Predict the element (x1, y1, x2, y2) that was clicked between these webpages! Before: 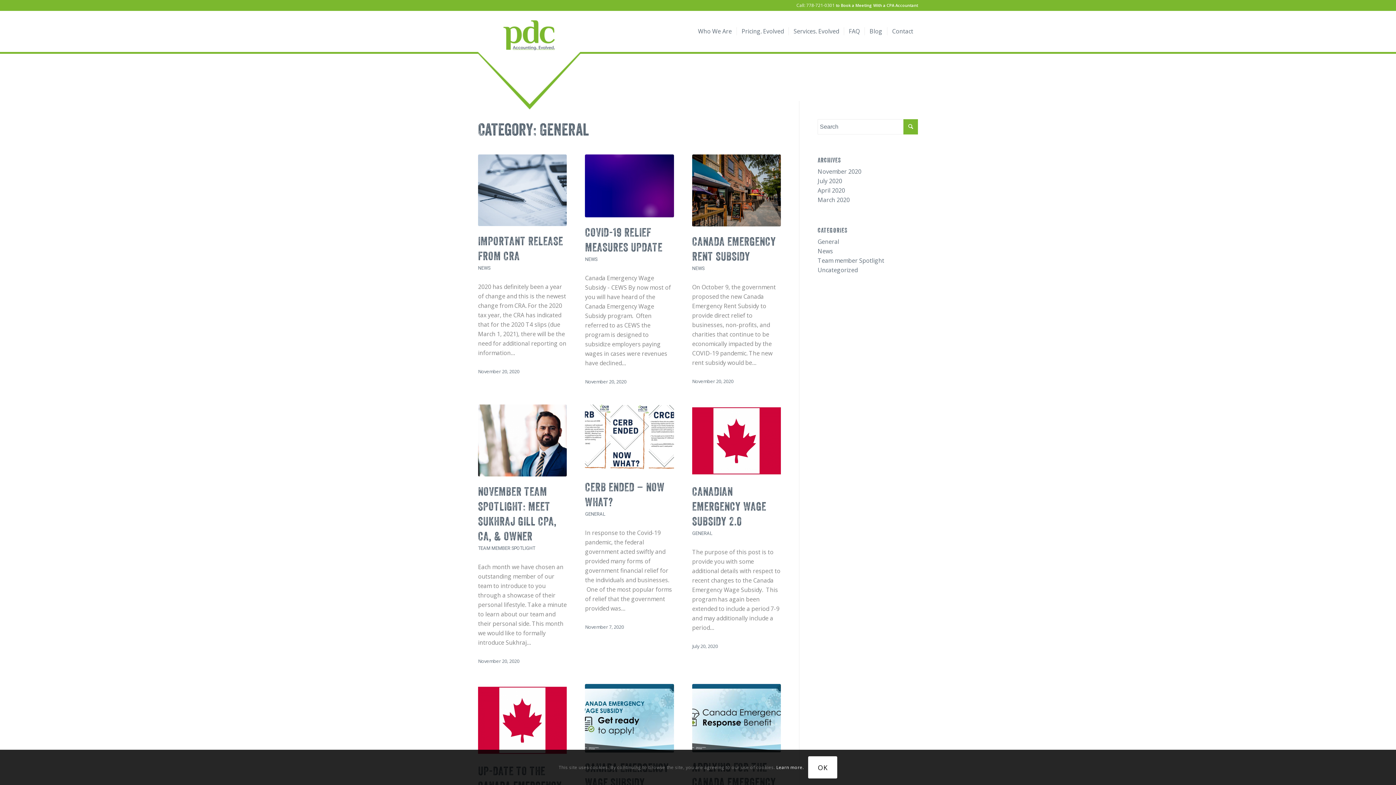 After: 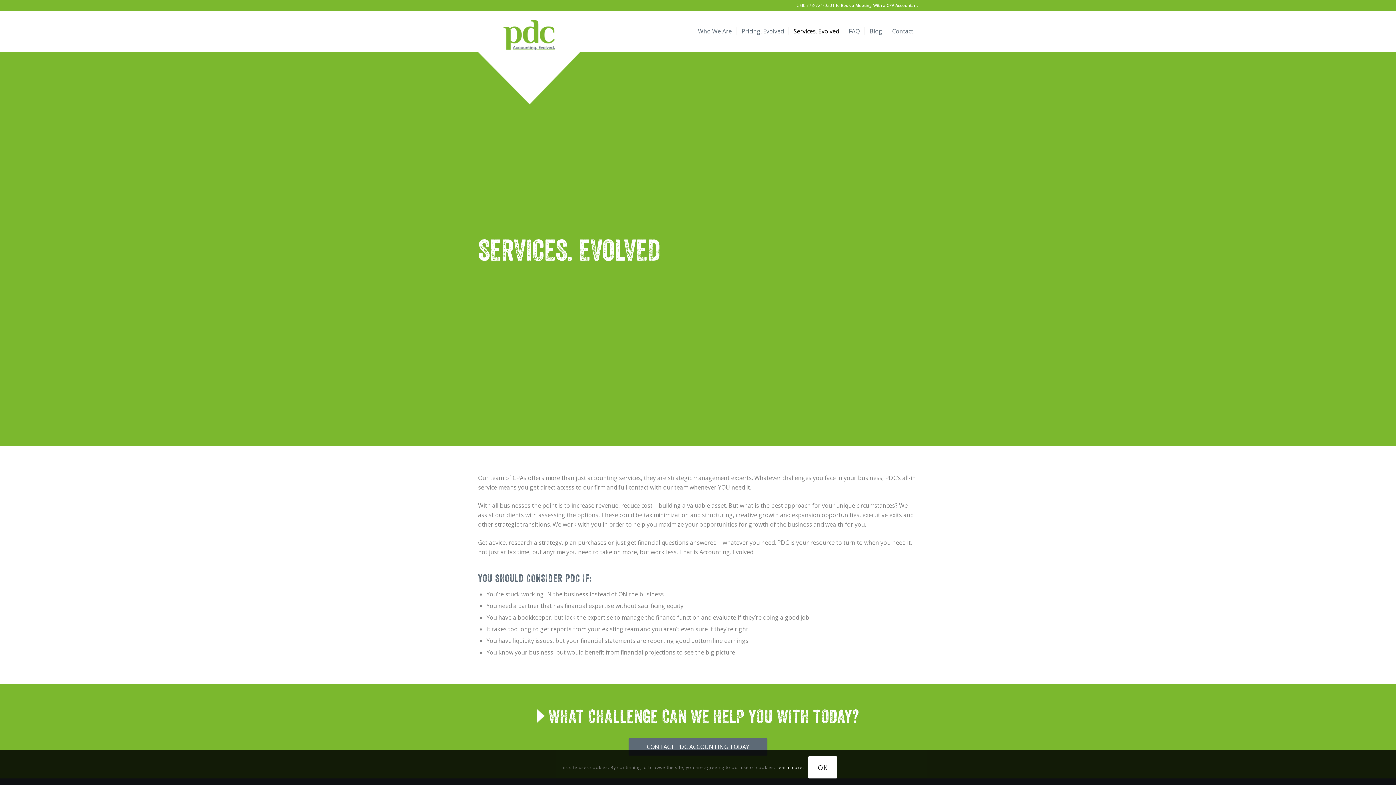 Action: bbox: (788, 10, 844, 52) label: Services. Evolved